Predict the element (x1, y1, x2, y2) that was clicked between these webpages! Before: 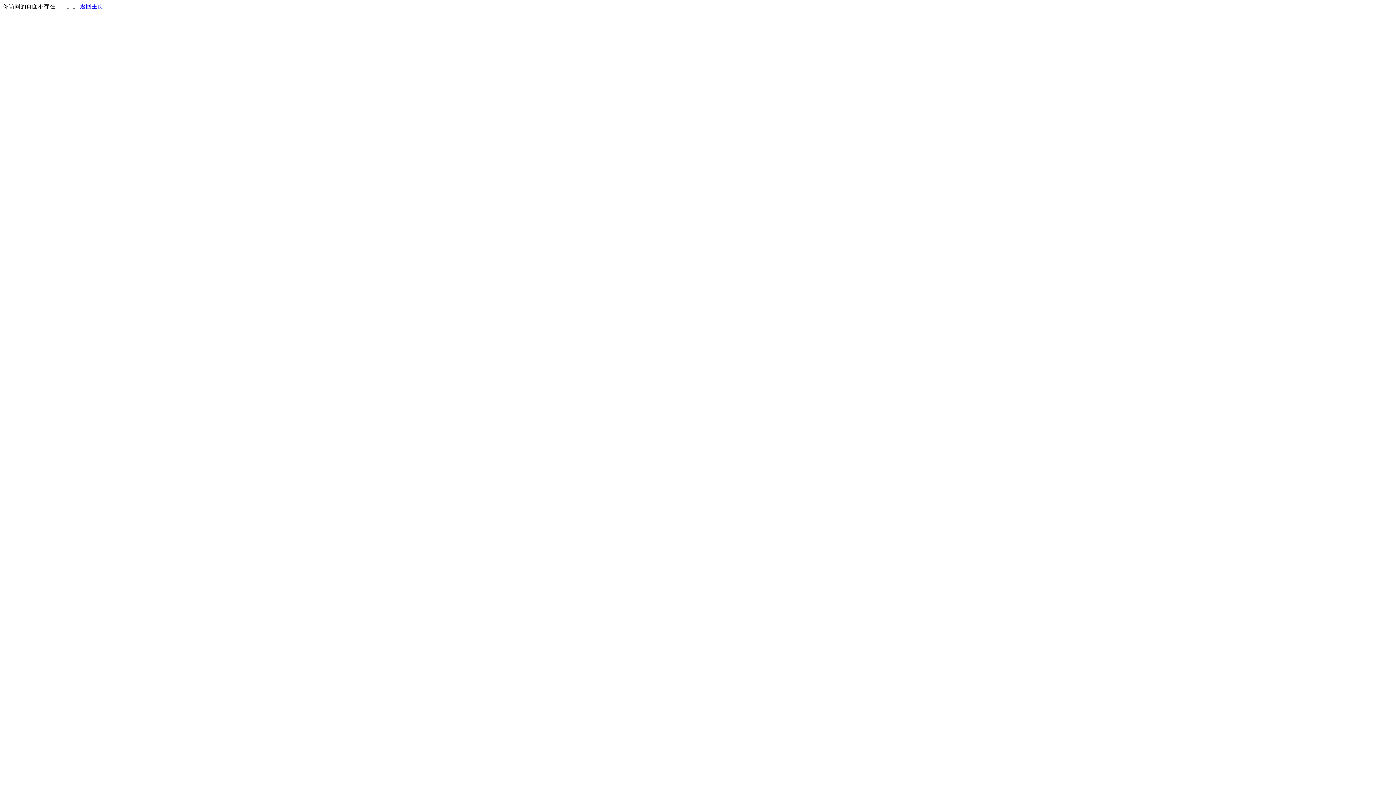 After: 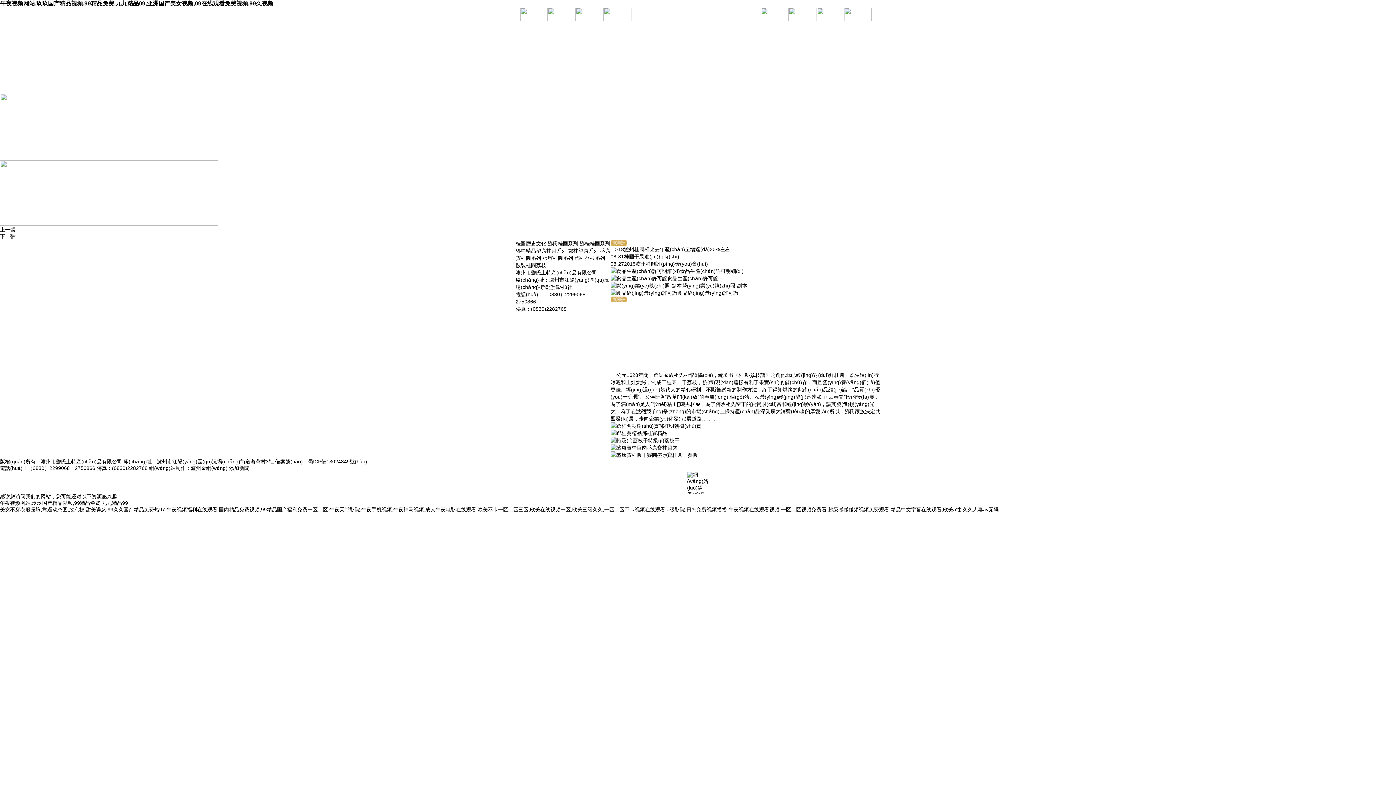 Action: bbox: (80, 3, 103, 9) label: 返回主页